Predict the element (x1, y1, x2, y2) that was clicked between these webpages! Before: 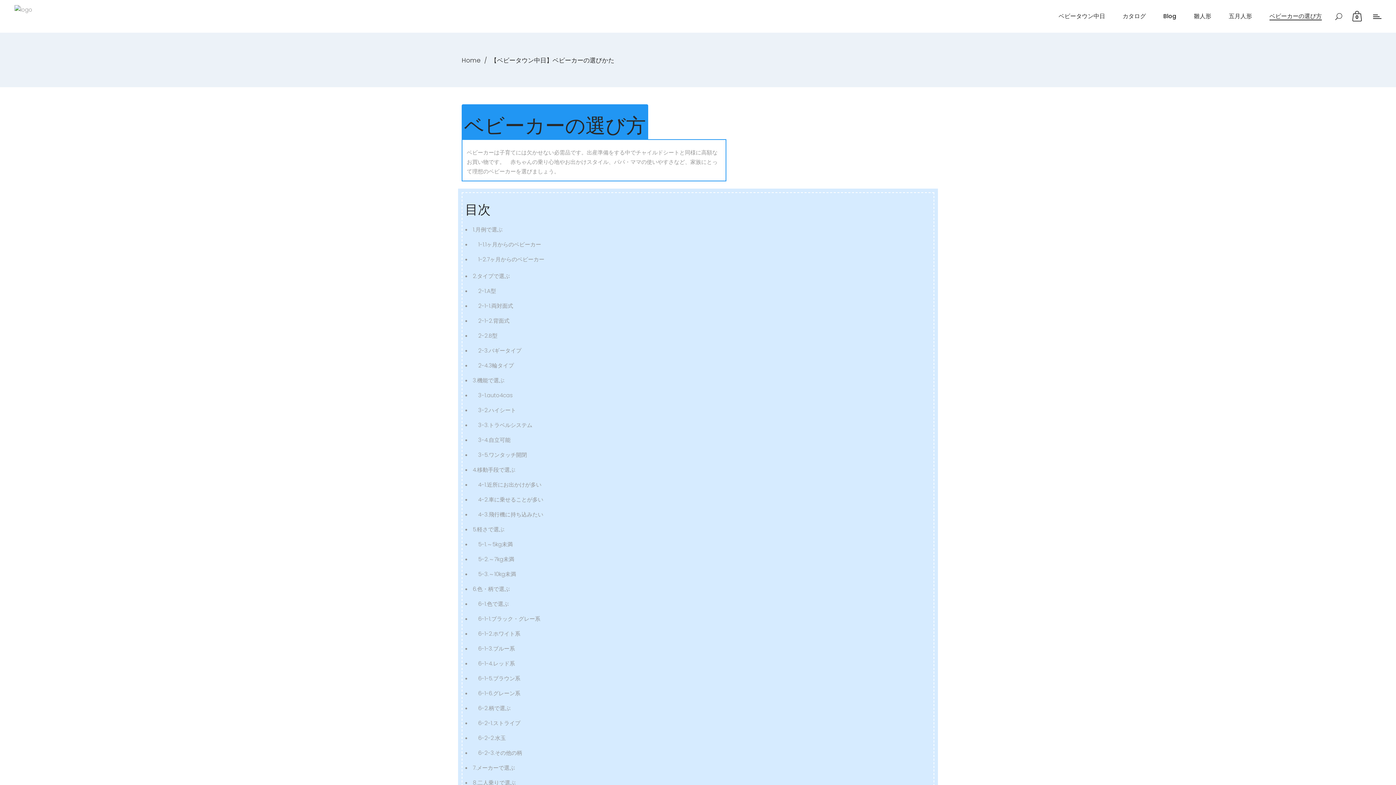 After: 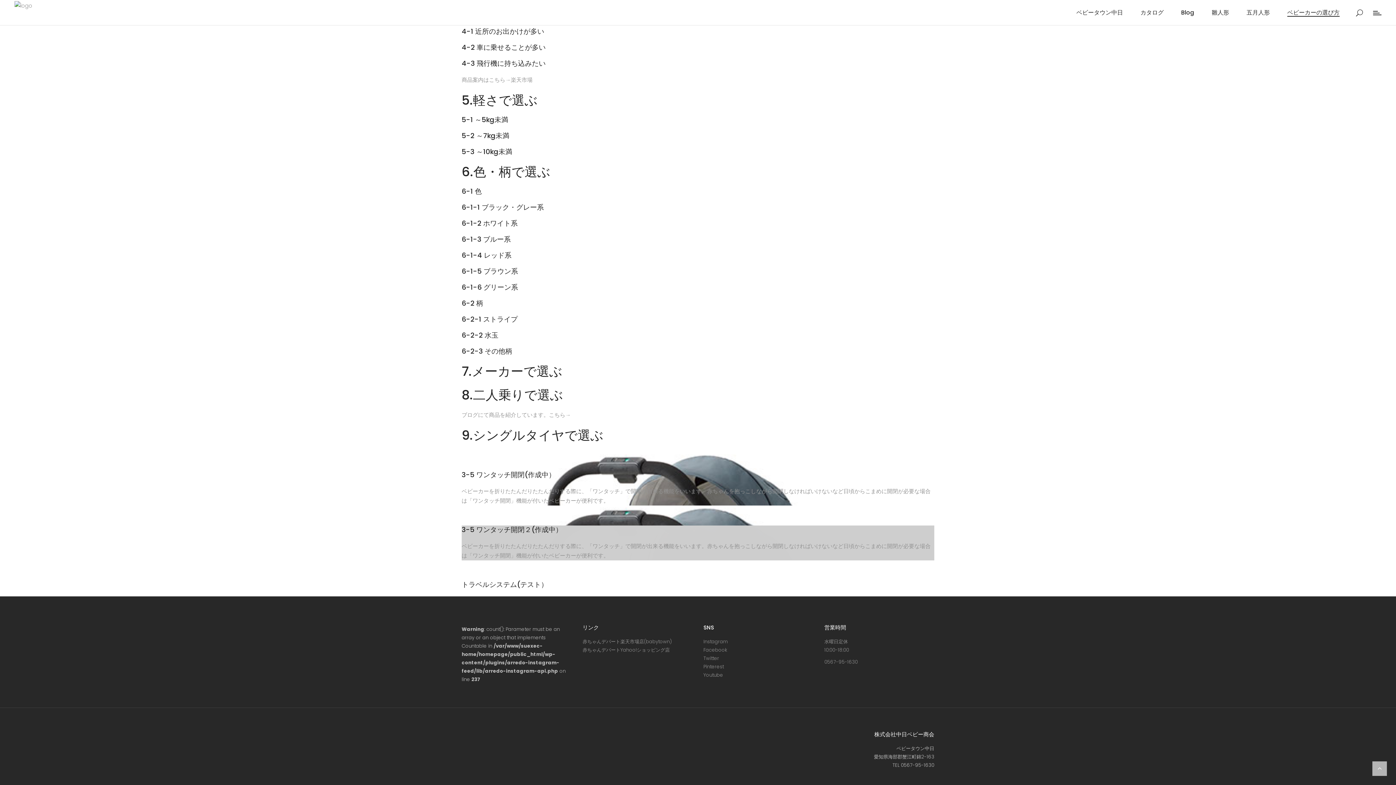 Action: bbox: (477, 585, 510, 592) label: 色・柄で選ぶ